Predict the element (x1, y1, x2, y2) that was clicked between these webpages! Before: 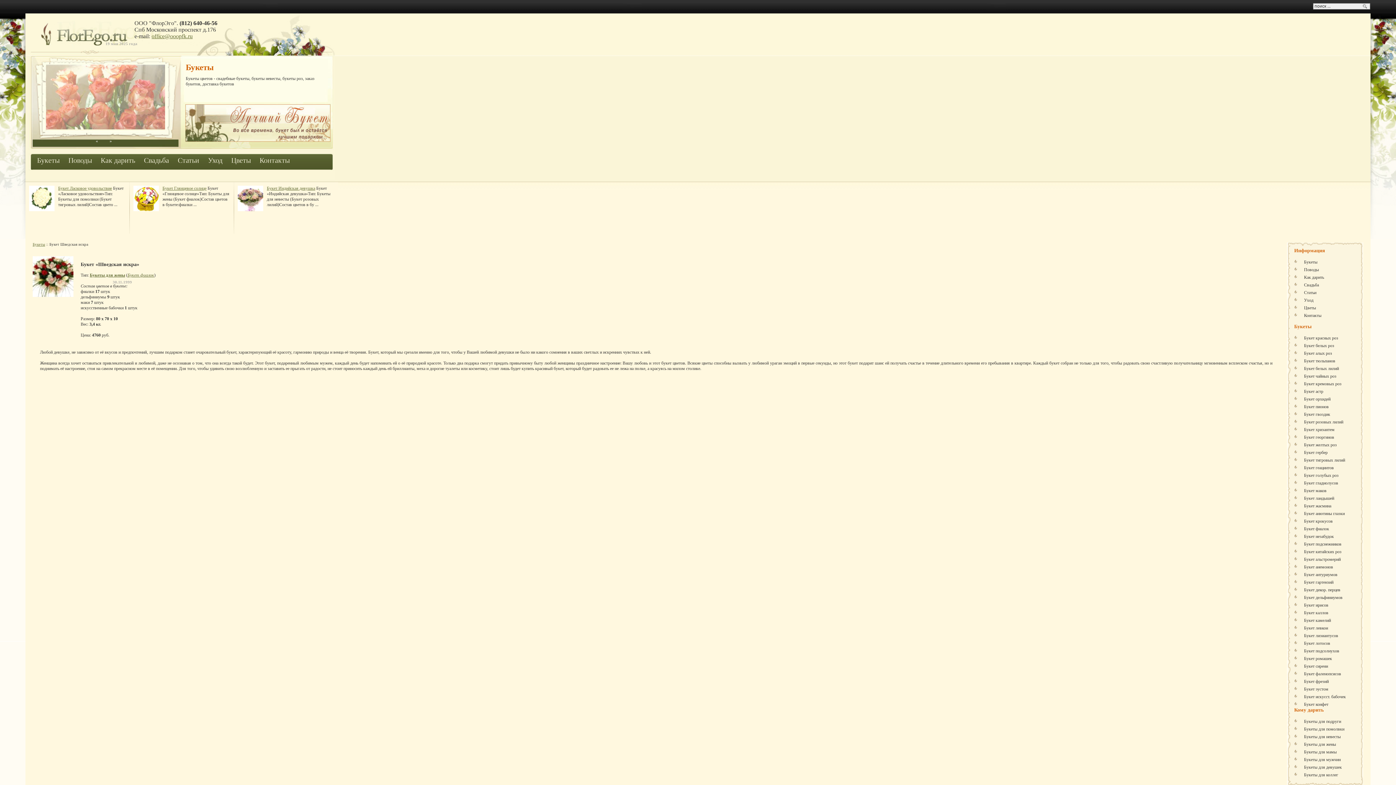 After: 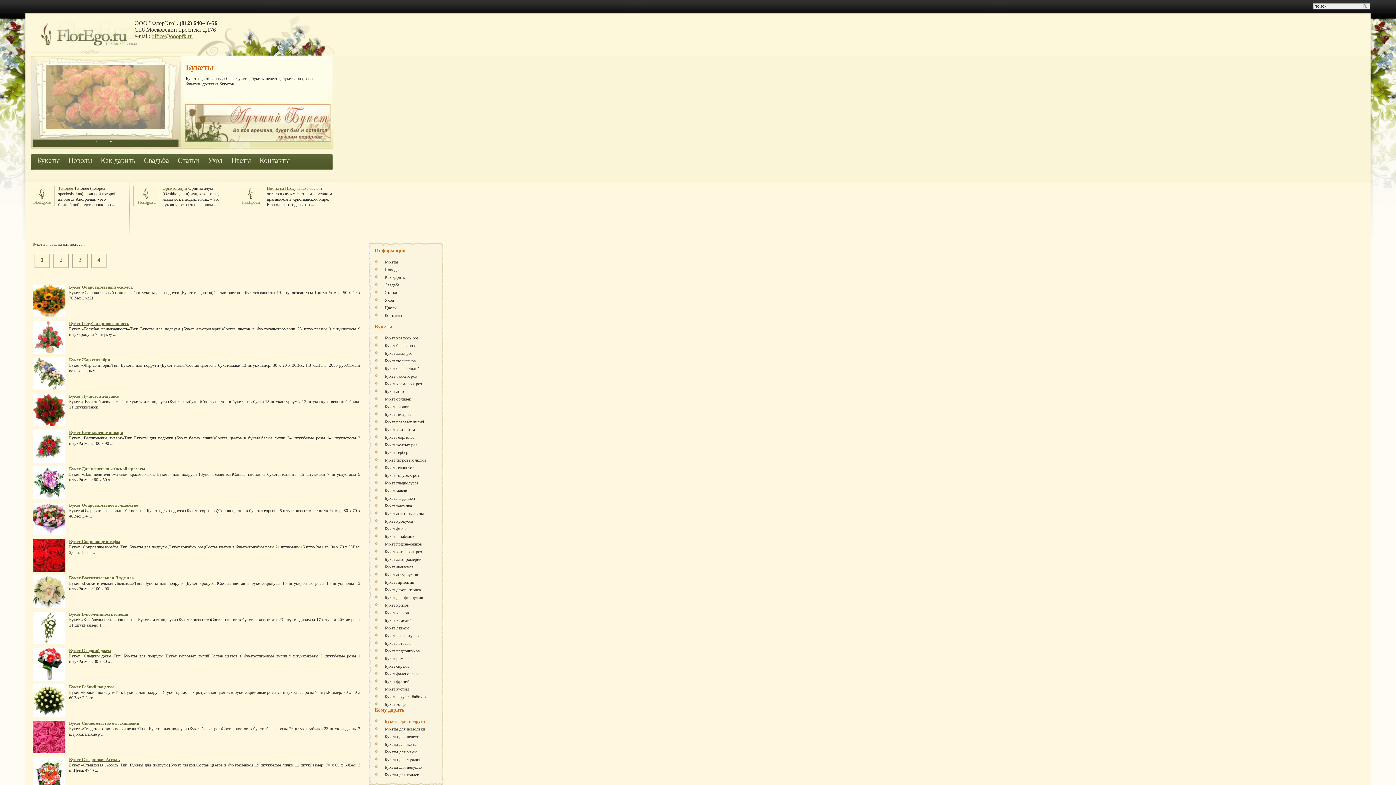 Action: bbox: (1304, 719, 1341, 724) label: Букеты для подруги